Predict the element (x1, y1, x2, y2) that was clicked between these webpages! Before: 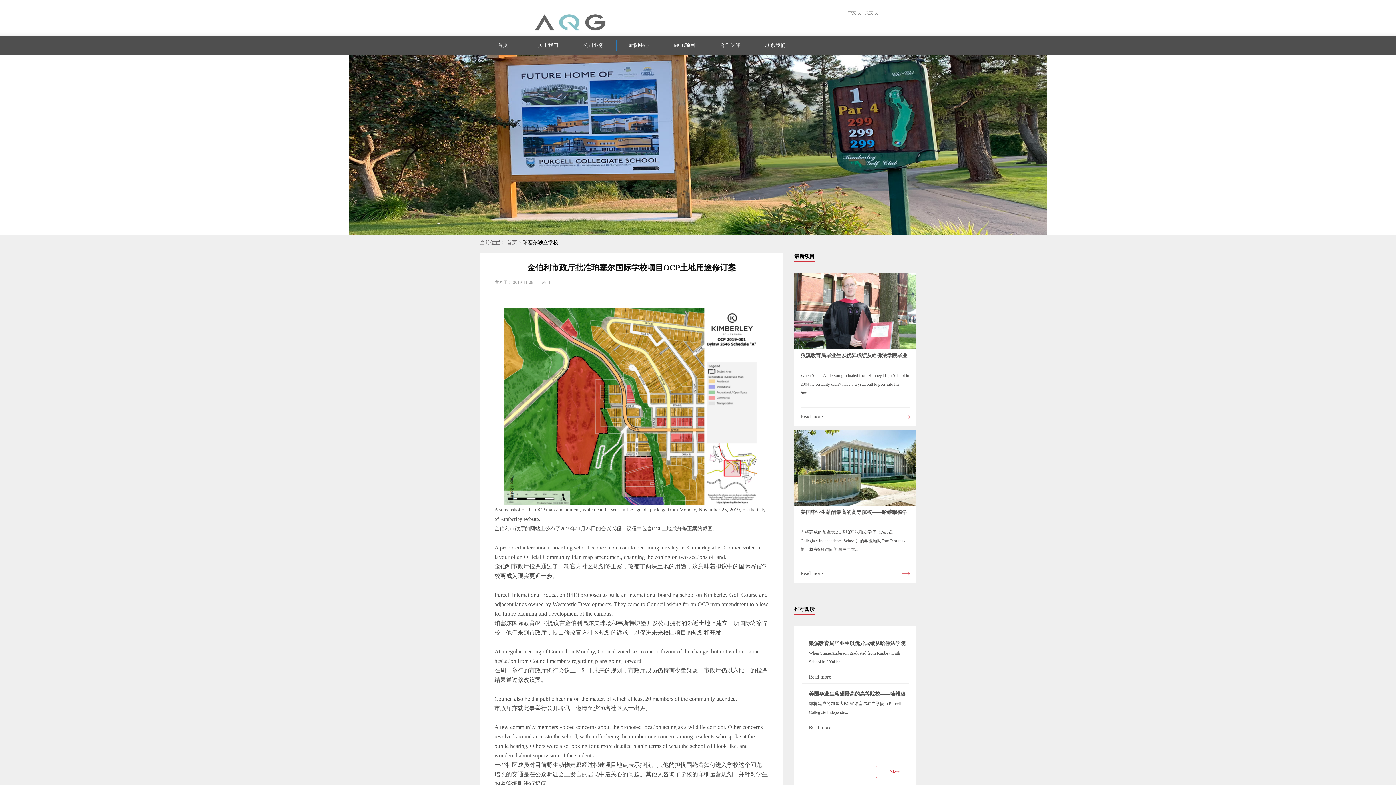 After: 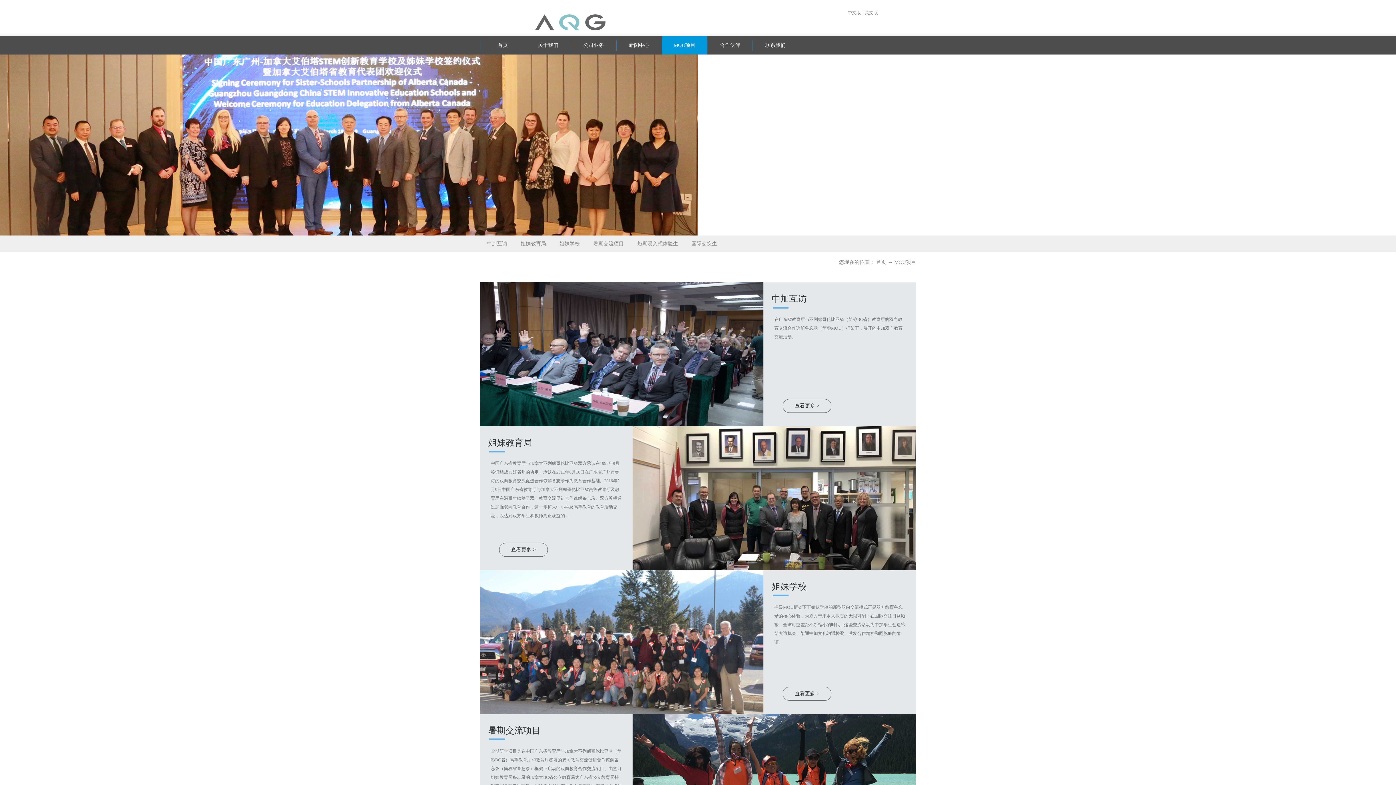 Action: bbox: (673, 42, 695, 48) label: MOU项目